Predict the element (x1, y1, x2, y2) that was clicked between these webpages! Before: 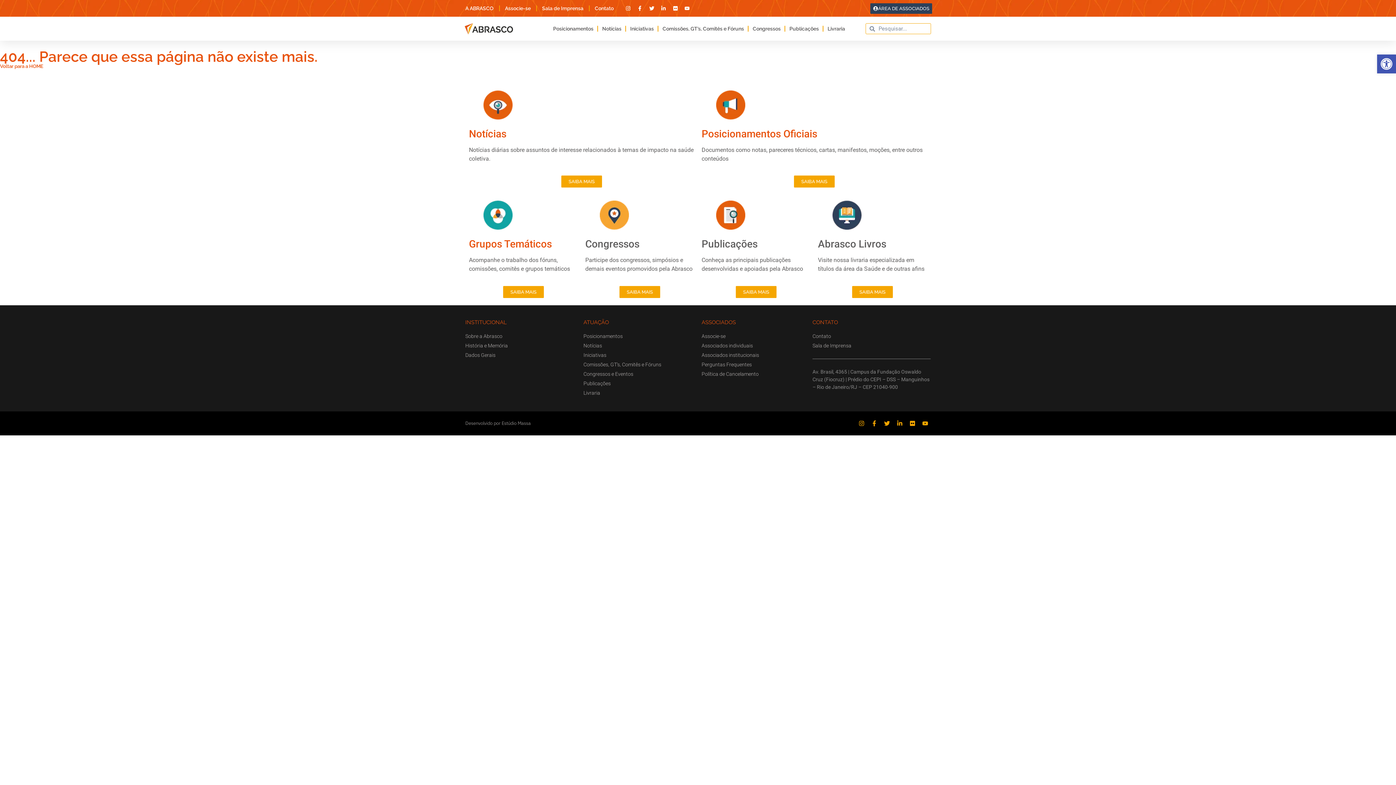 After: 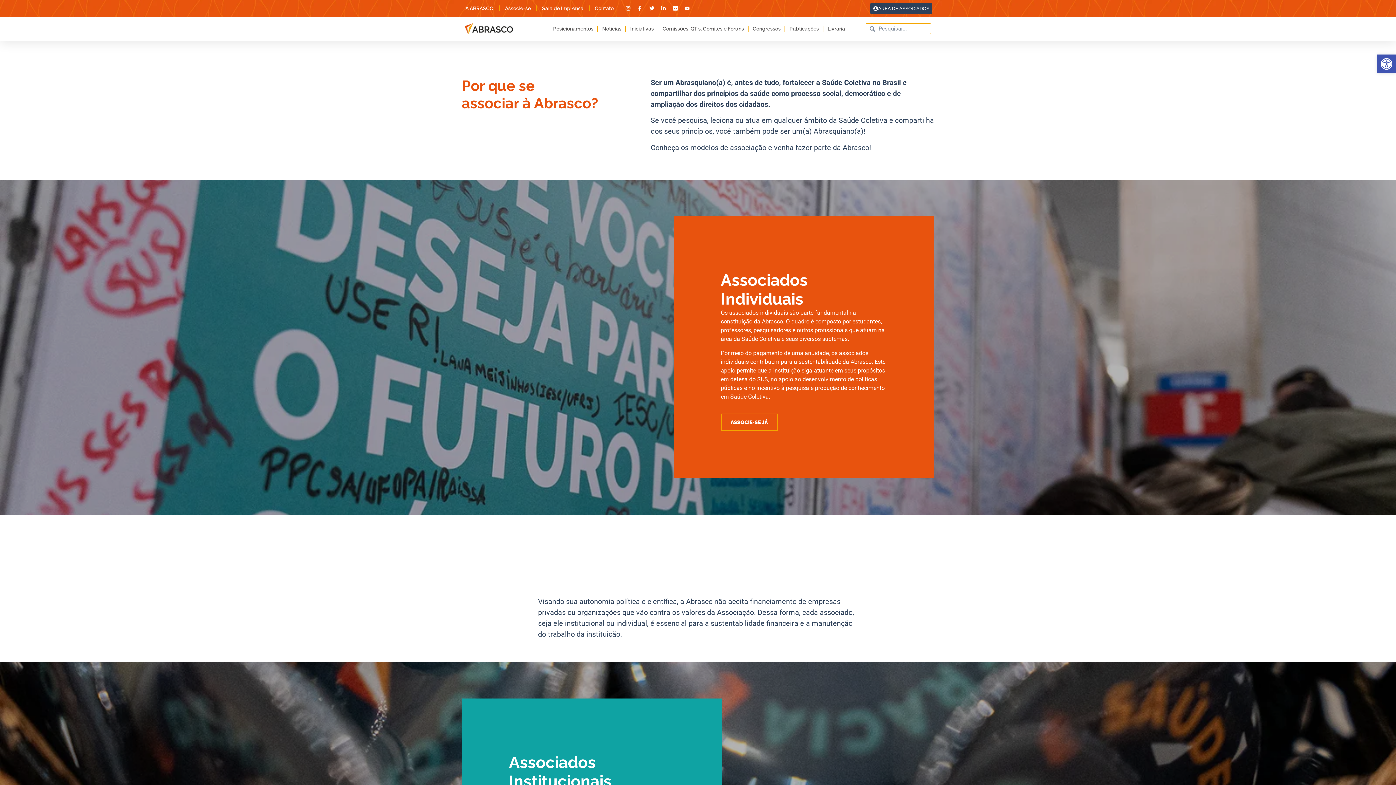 Action: label: Associe-se bbox: (505, 0, 530, 16)